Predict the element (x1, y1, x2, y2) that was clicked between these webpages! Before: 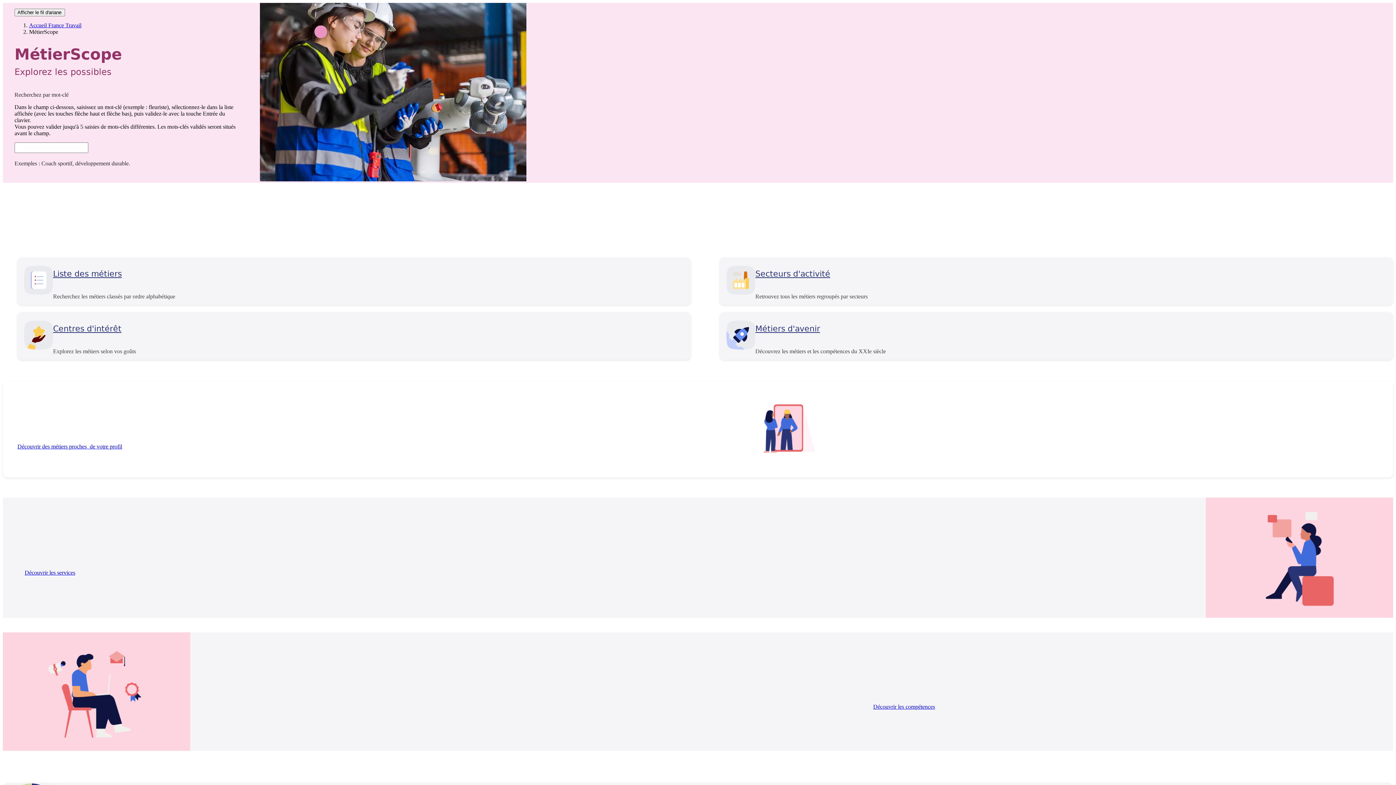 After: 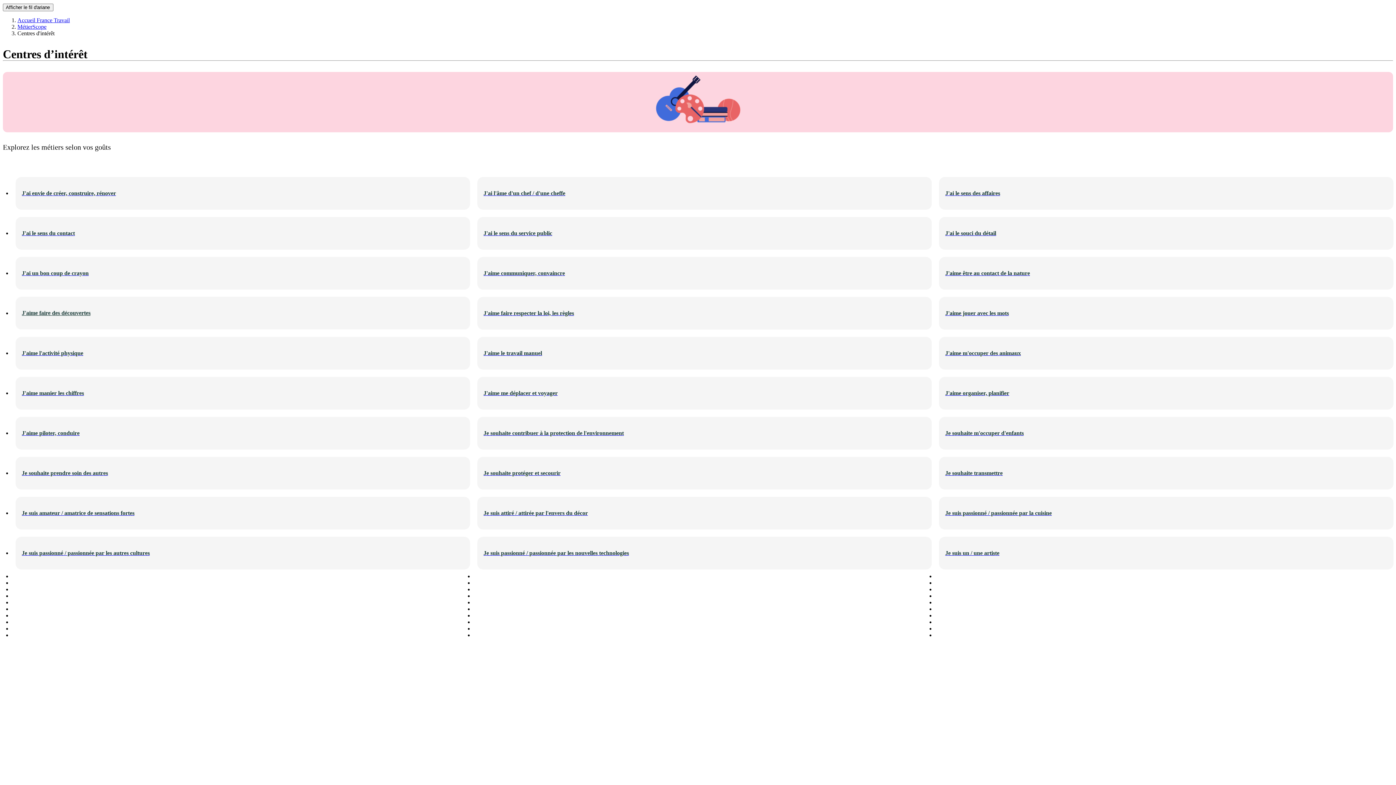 Action: label: Centres d'intérêt bbox: (53, 324, 125, 333)